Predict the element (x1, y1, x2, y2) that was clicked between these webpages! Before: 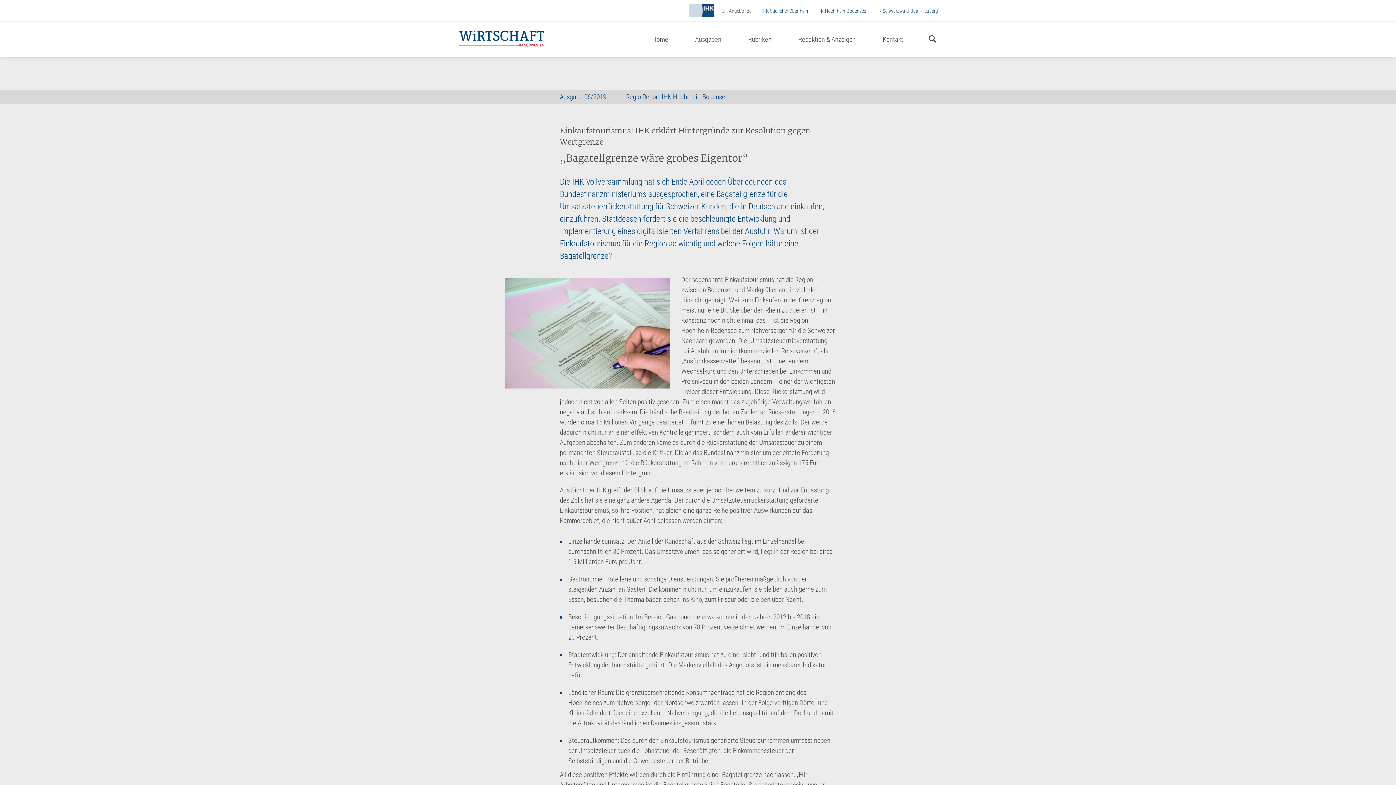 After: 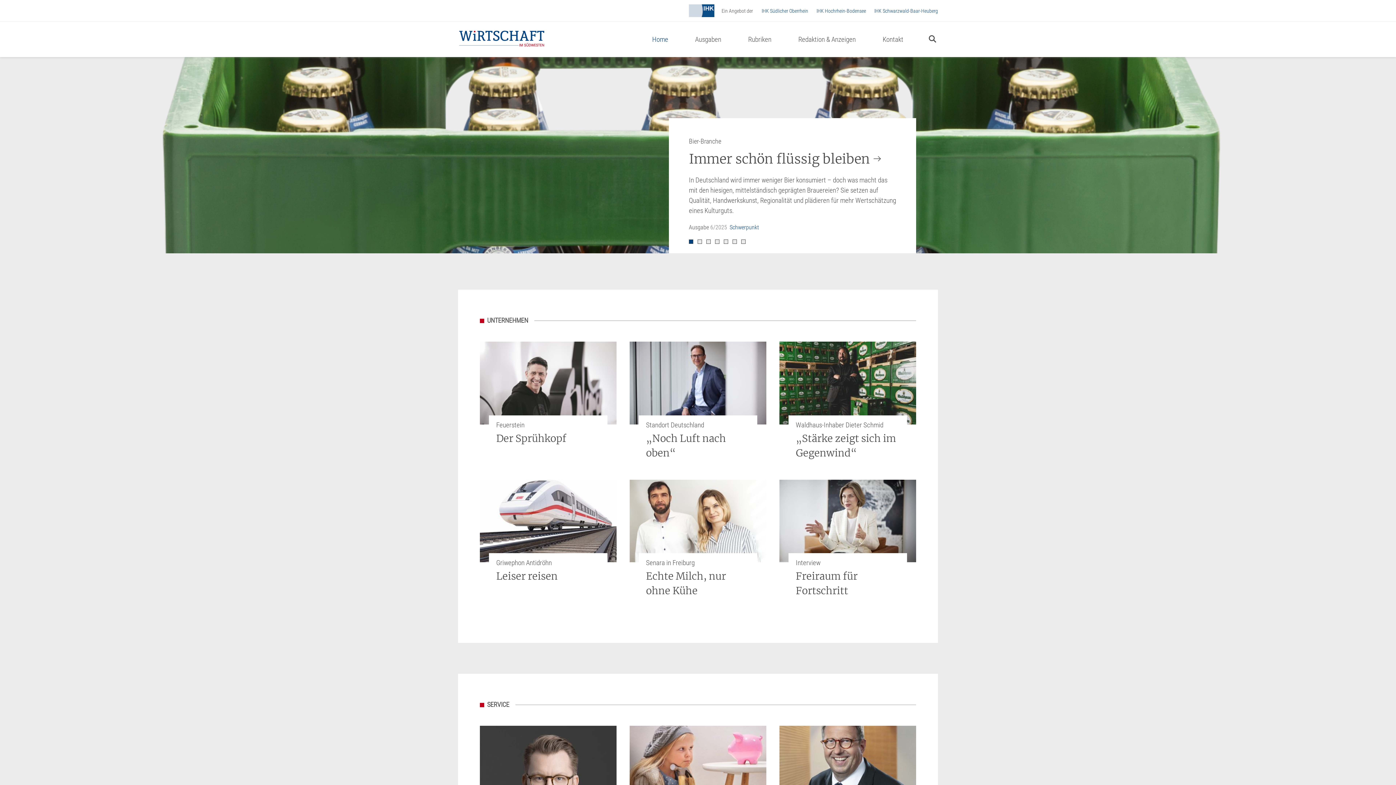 Action: bbox: (652, 28, 668, 49) label: Home